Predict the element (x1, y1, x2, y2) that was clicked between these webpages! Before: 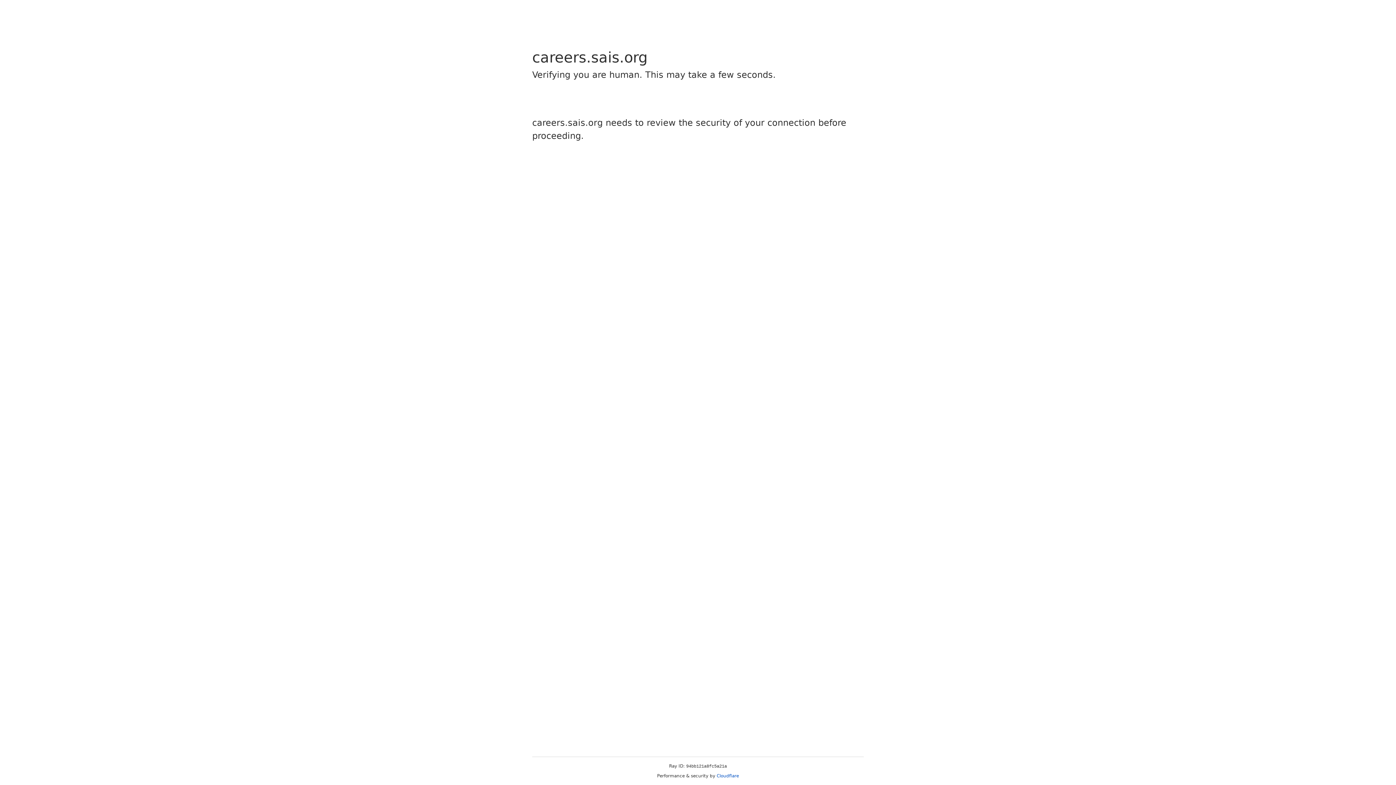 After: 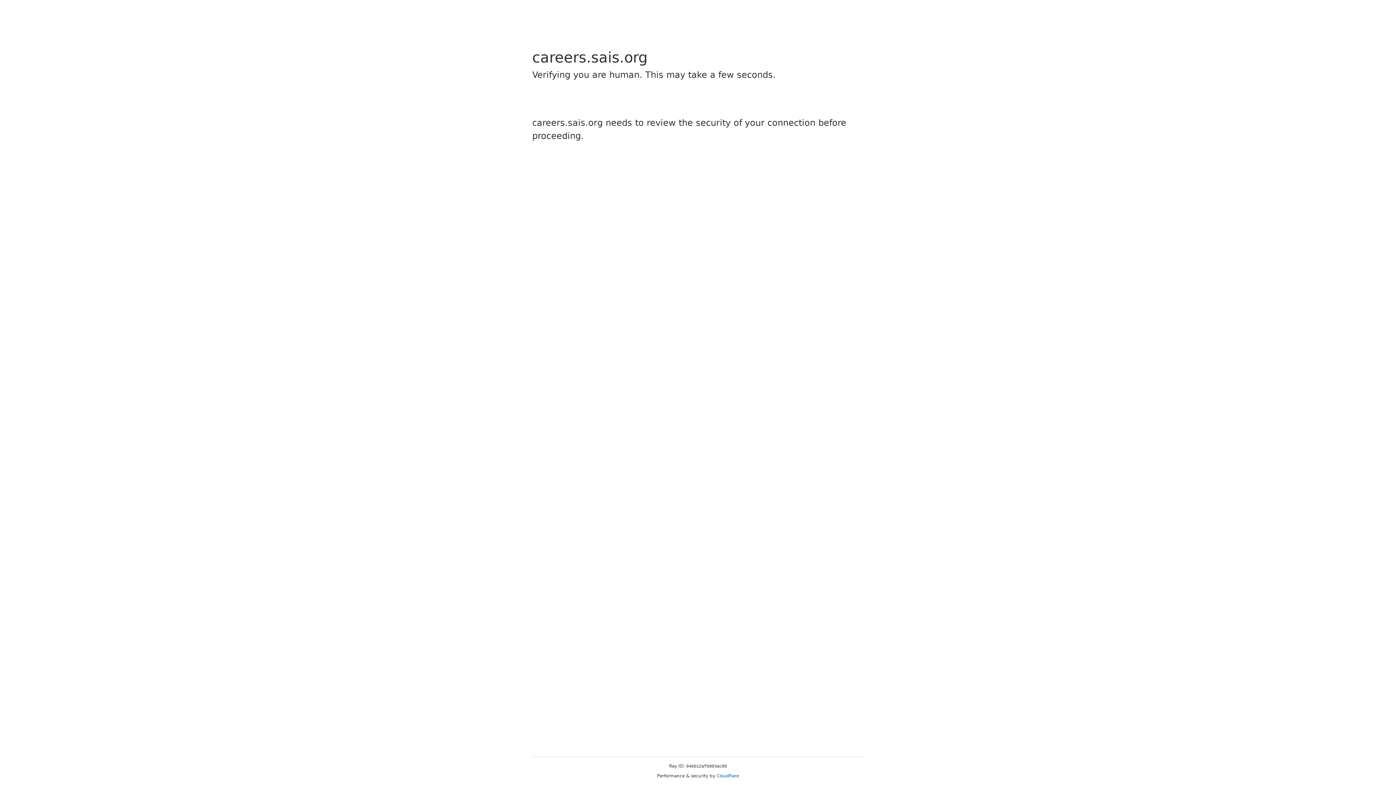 Action: label: Cloudflare bbox: (716, 773, 739, 778)